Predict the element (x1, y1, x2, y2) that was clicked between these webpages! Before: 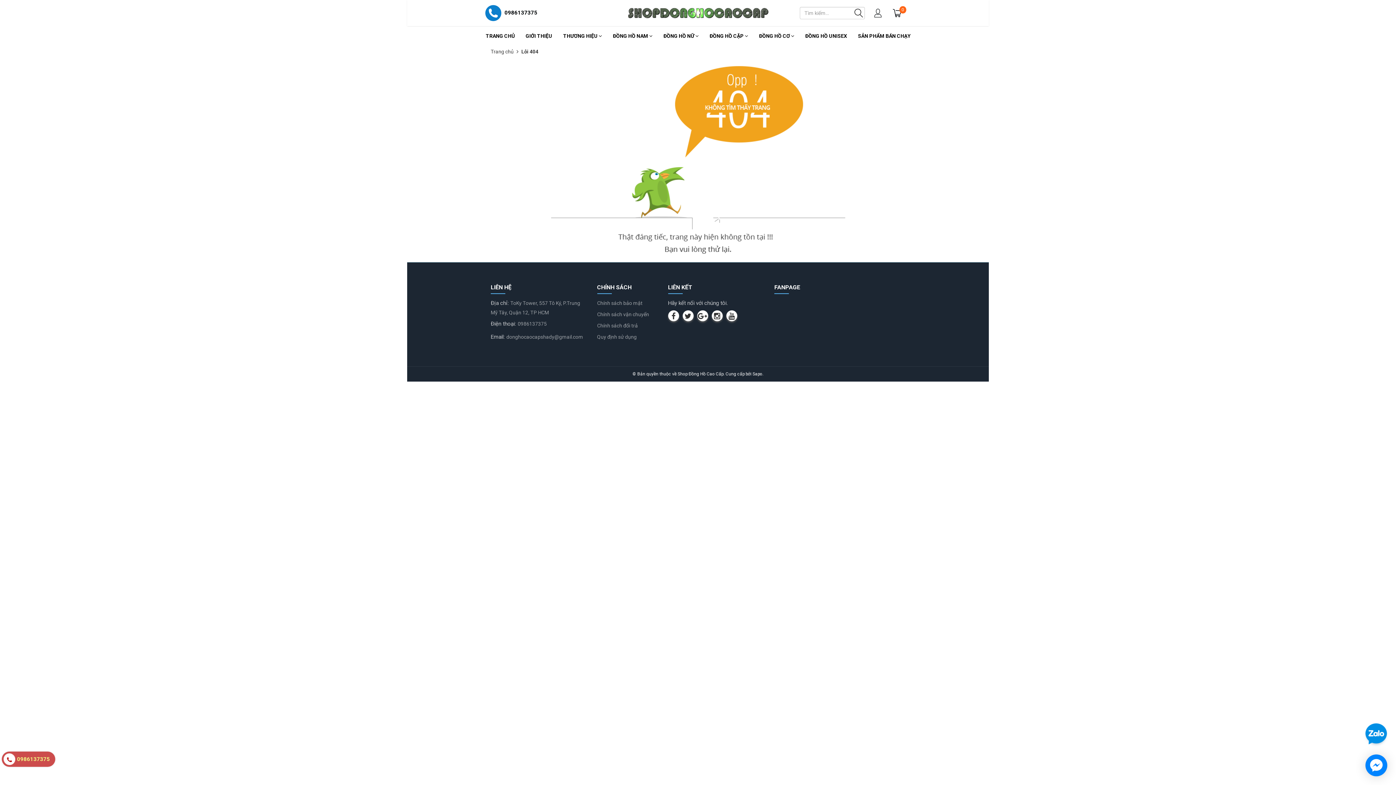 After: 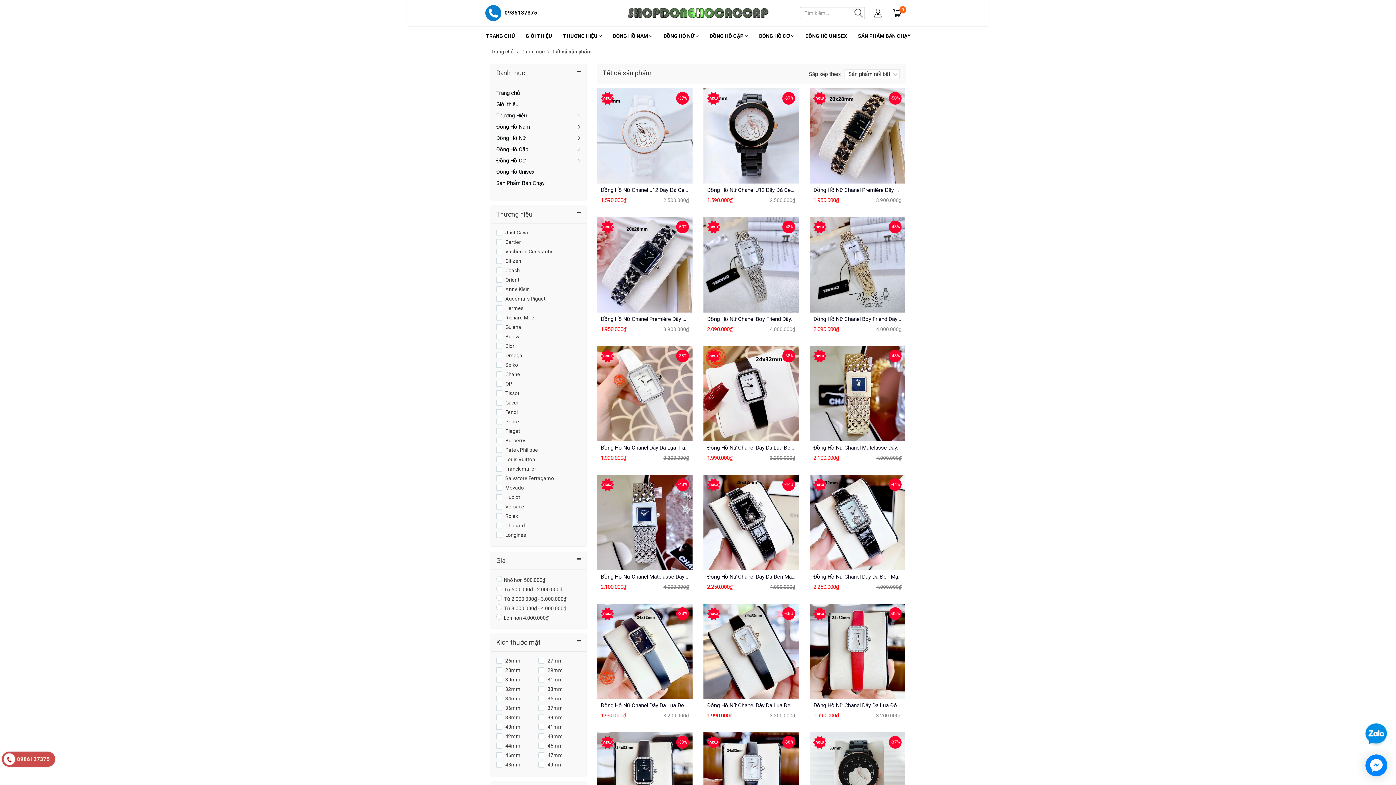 Action: bbox: (753, 26, 800, 45) label: ĐỒNG HỒ CƠ 